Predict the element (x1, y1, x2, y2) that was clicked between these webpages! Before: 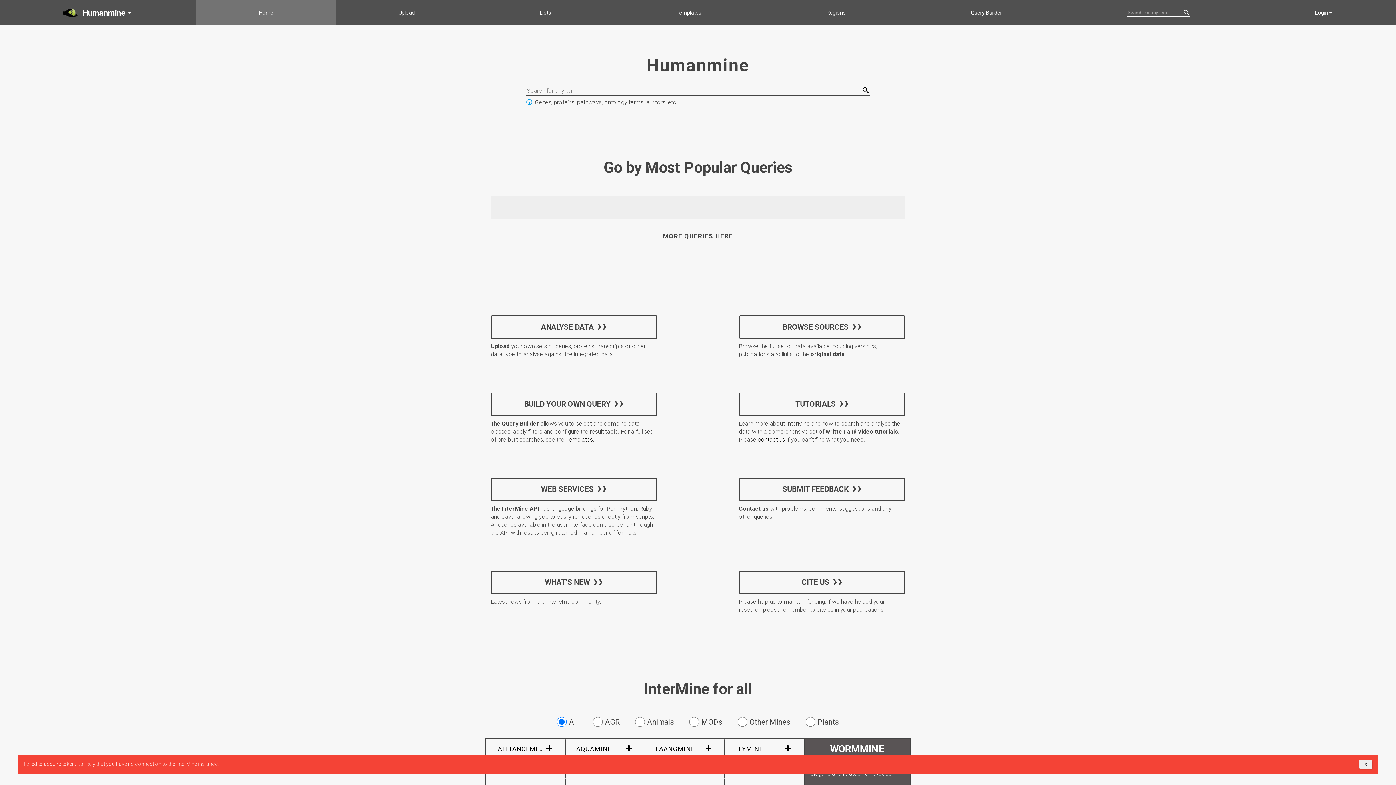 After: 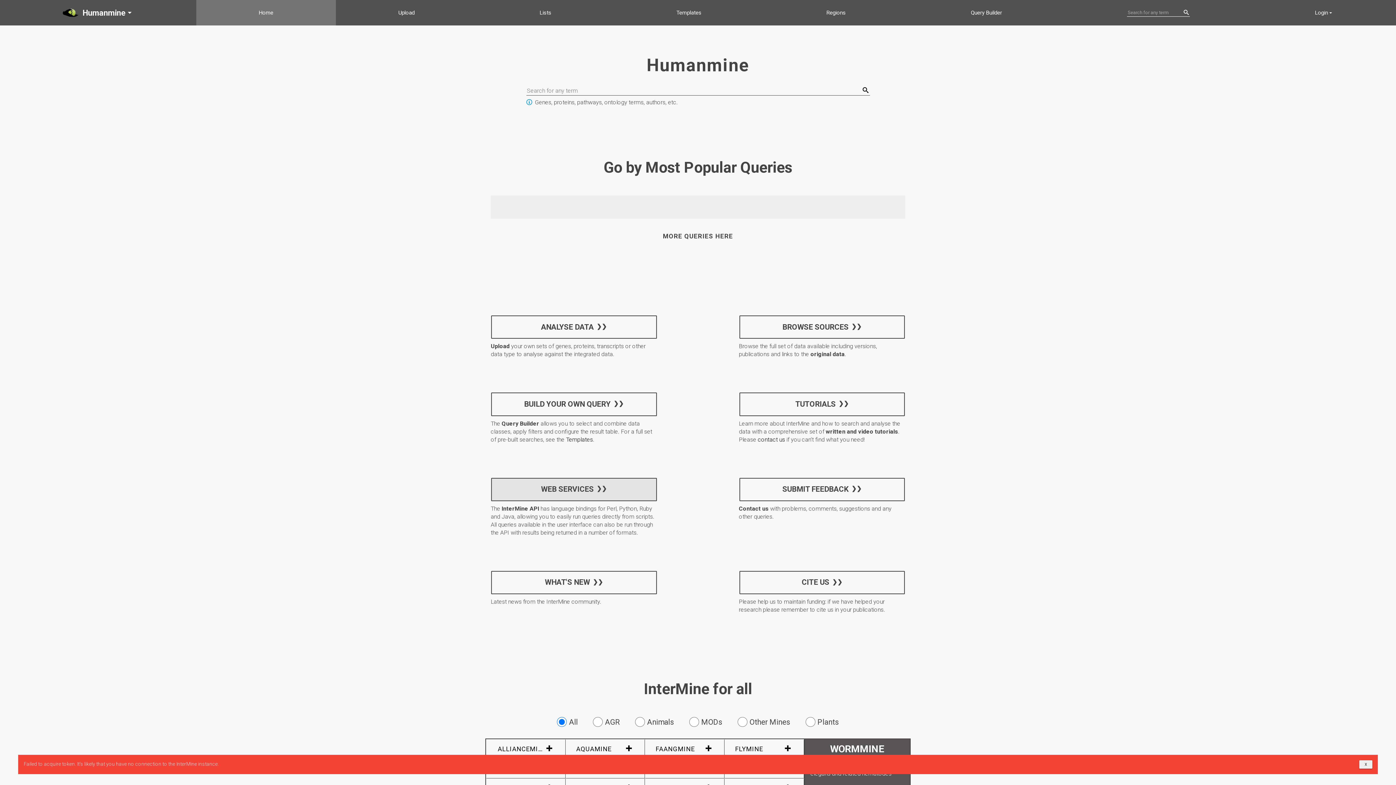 Action: label: WEB SERVICES bbox: (491, 478, 656, 501)